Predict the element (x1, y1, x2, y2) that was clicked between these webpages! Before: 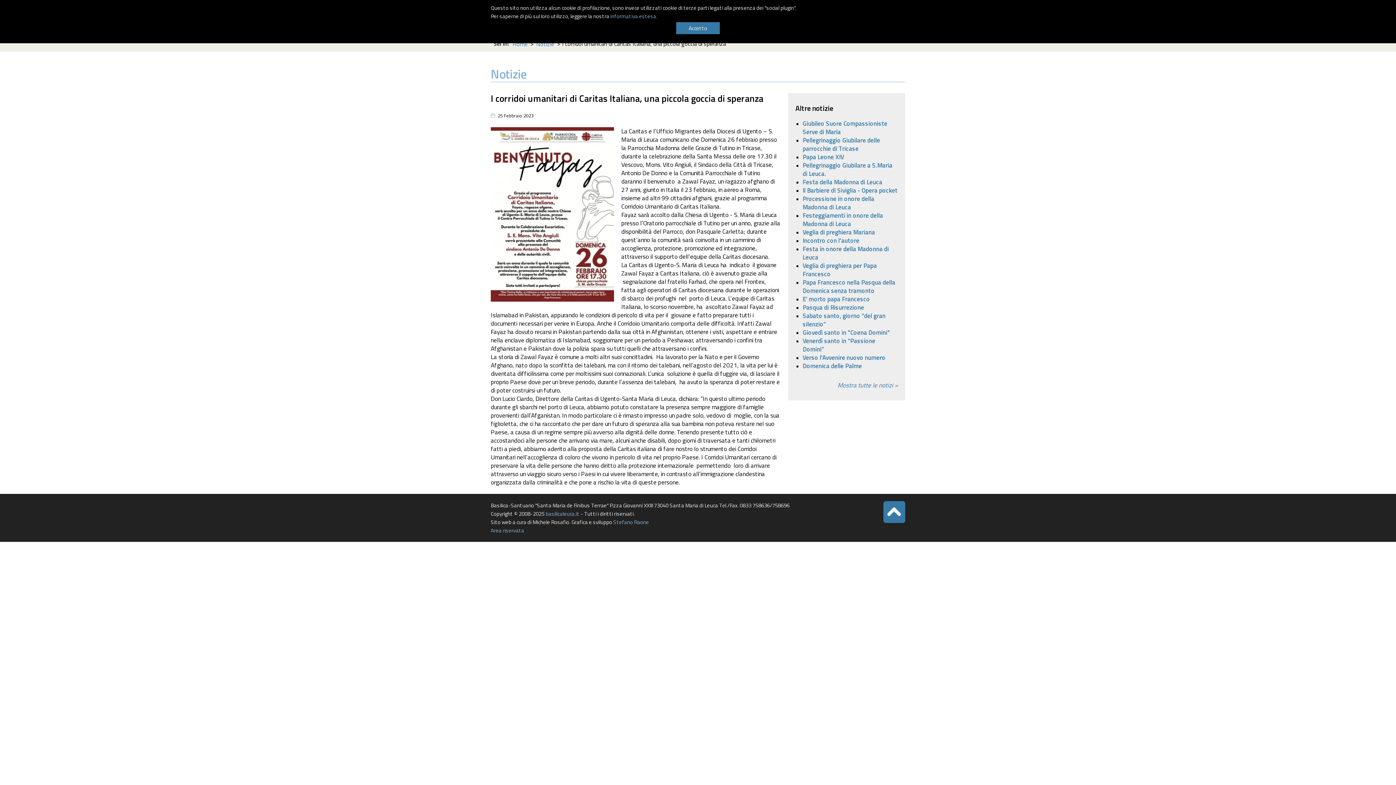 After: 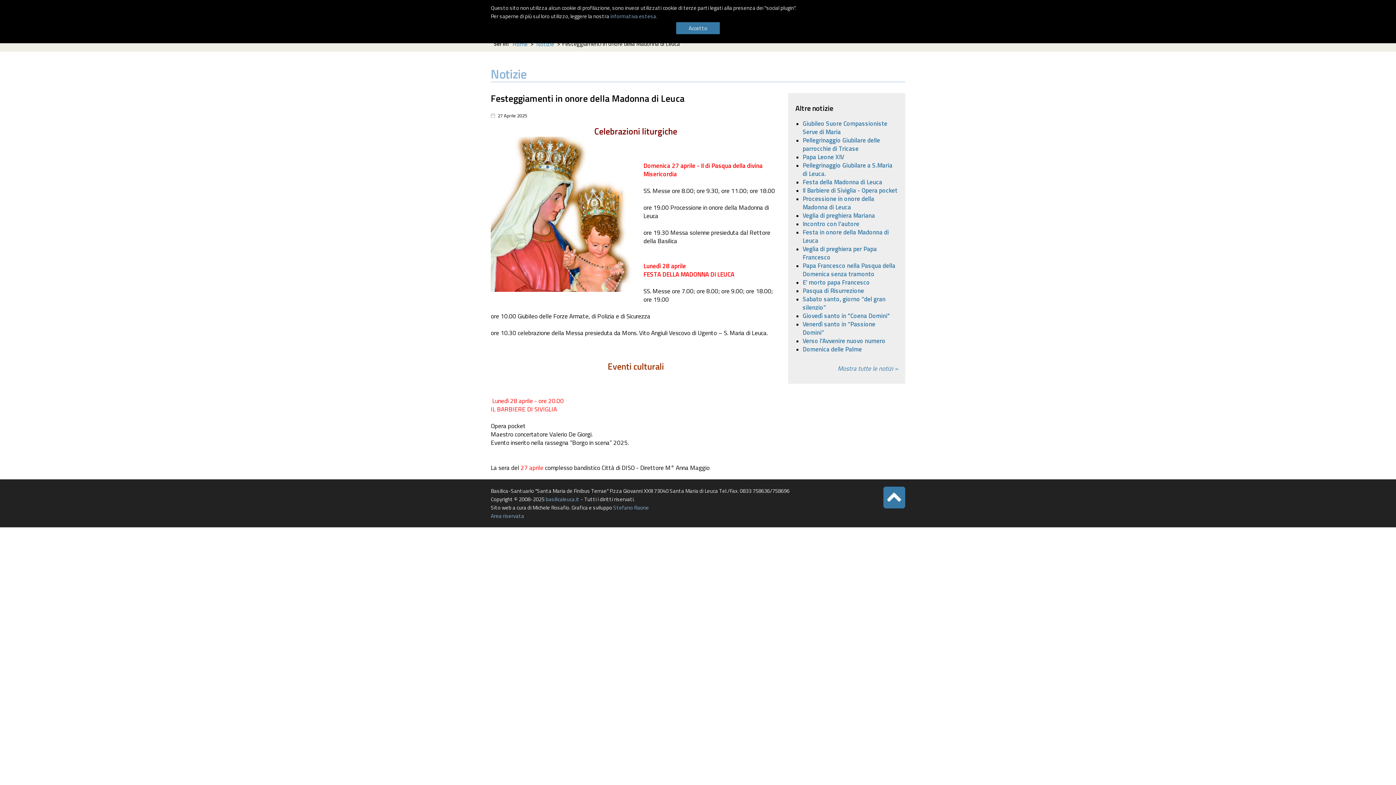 Action: bbox: (802, 210, 883, 228) label: Festeggiamenti in onore della Madonna di Leuca